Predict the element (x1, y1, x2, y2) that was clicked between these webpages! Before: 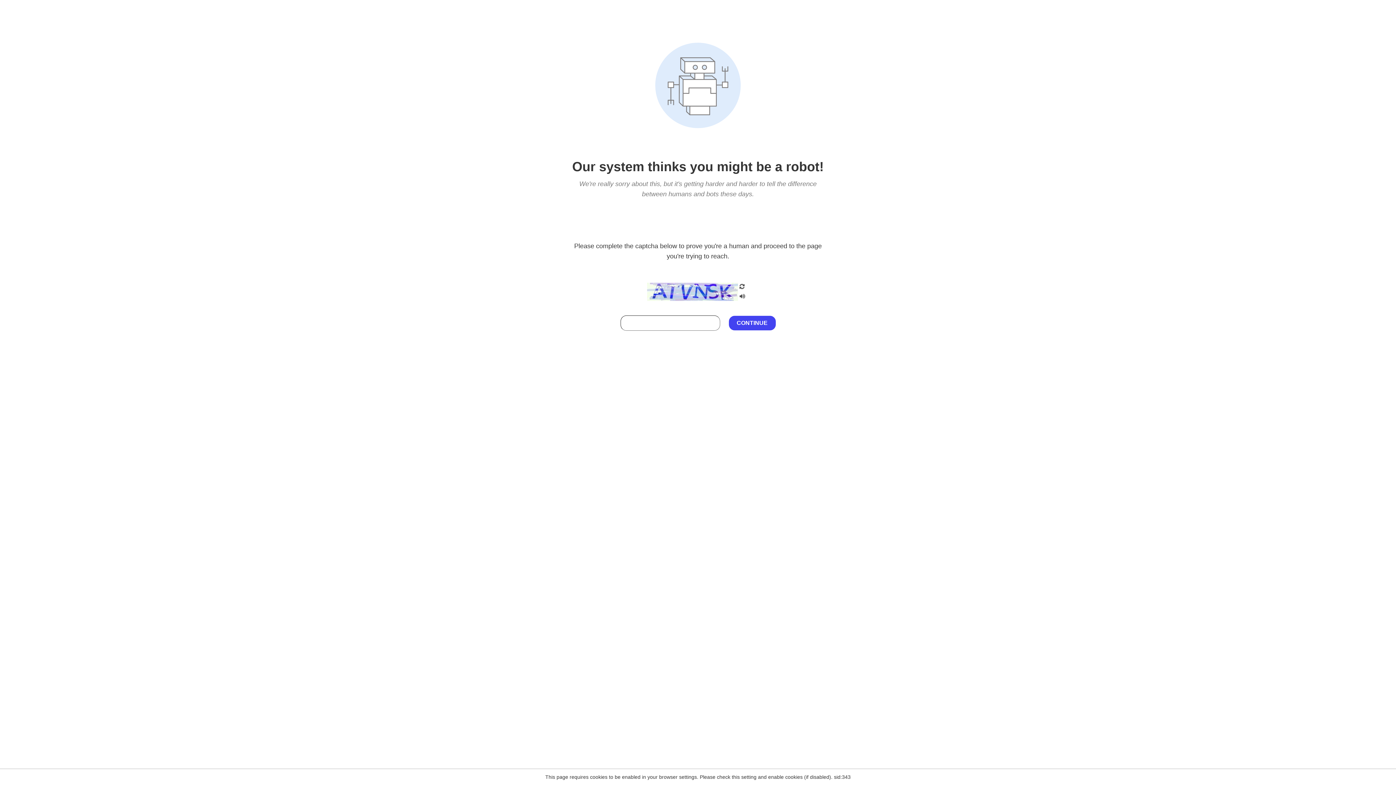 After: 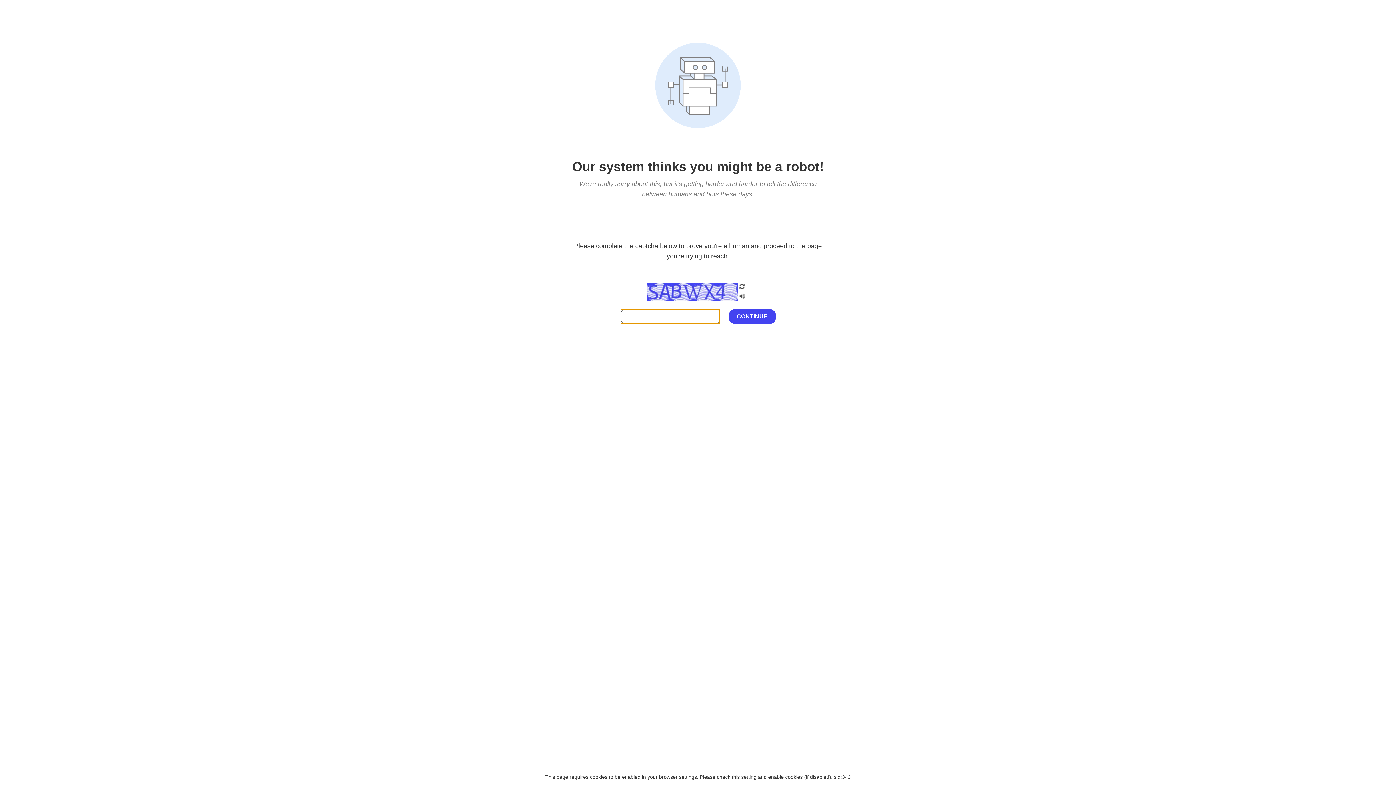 Action: bbox: (738, 200, 746, 210)